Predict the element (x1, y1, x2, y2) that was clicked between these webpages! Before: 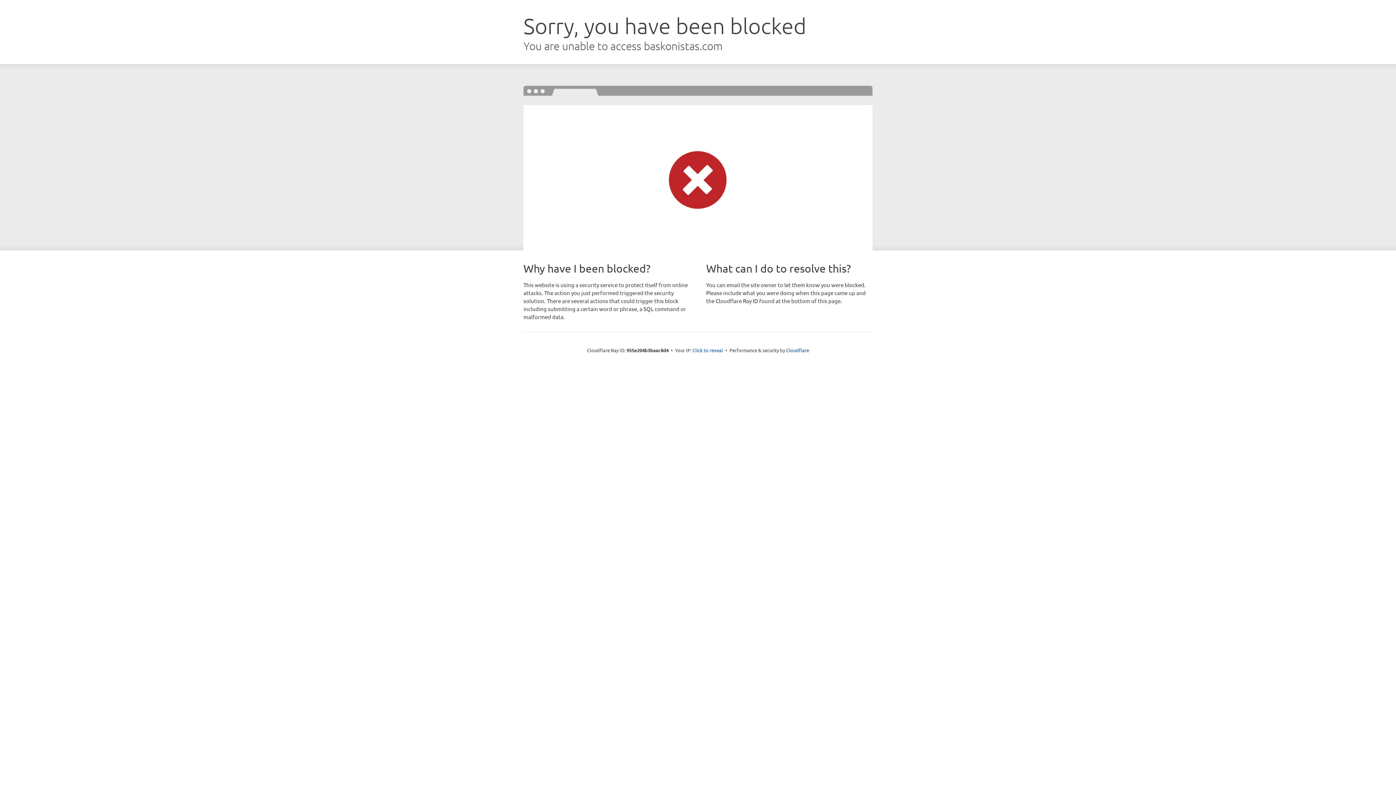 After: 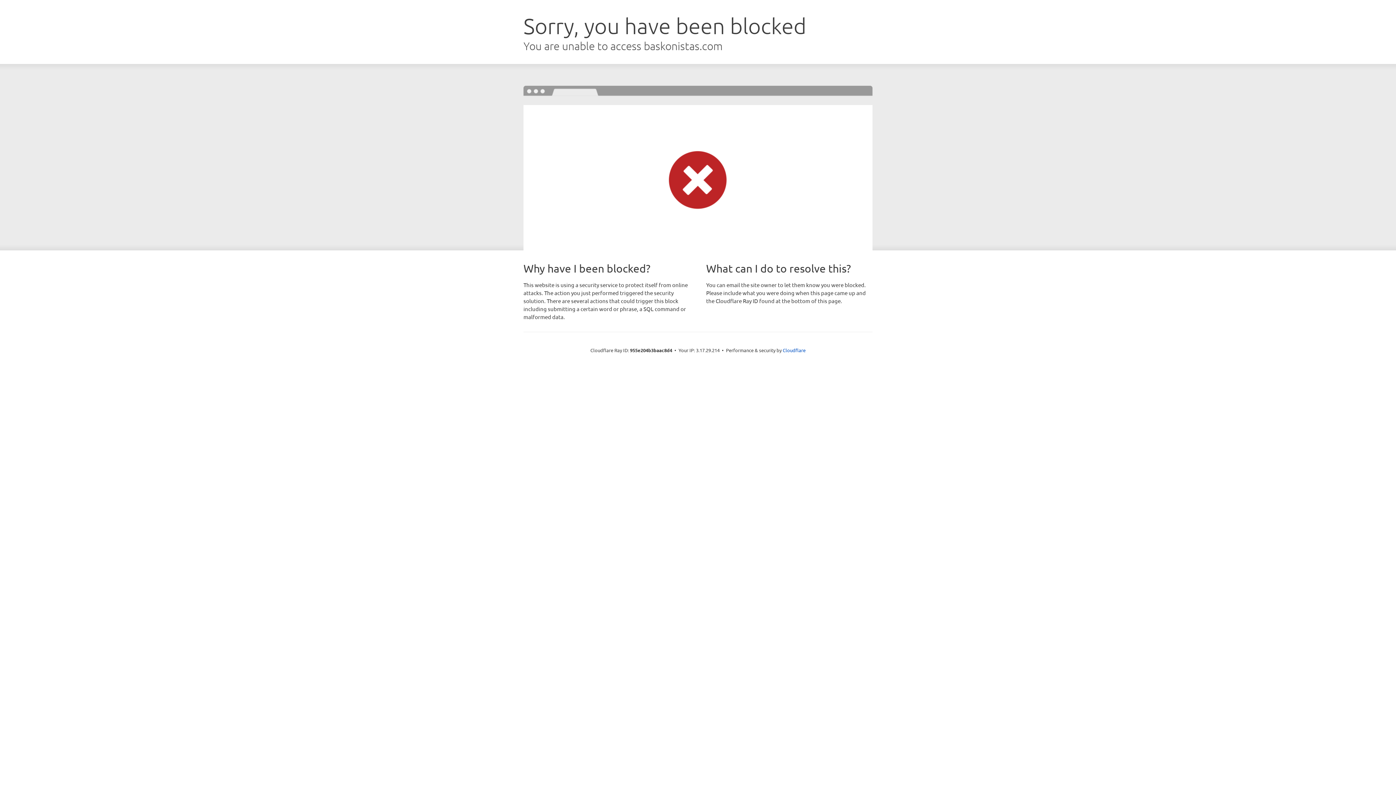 Action: bbox: (692, 346, 723, 353) label: Click to reveal